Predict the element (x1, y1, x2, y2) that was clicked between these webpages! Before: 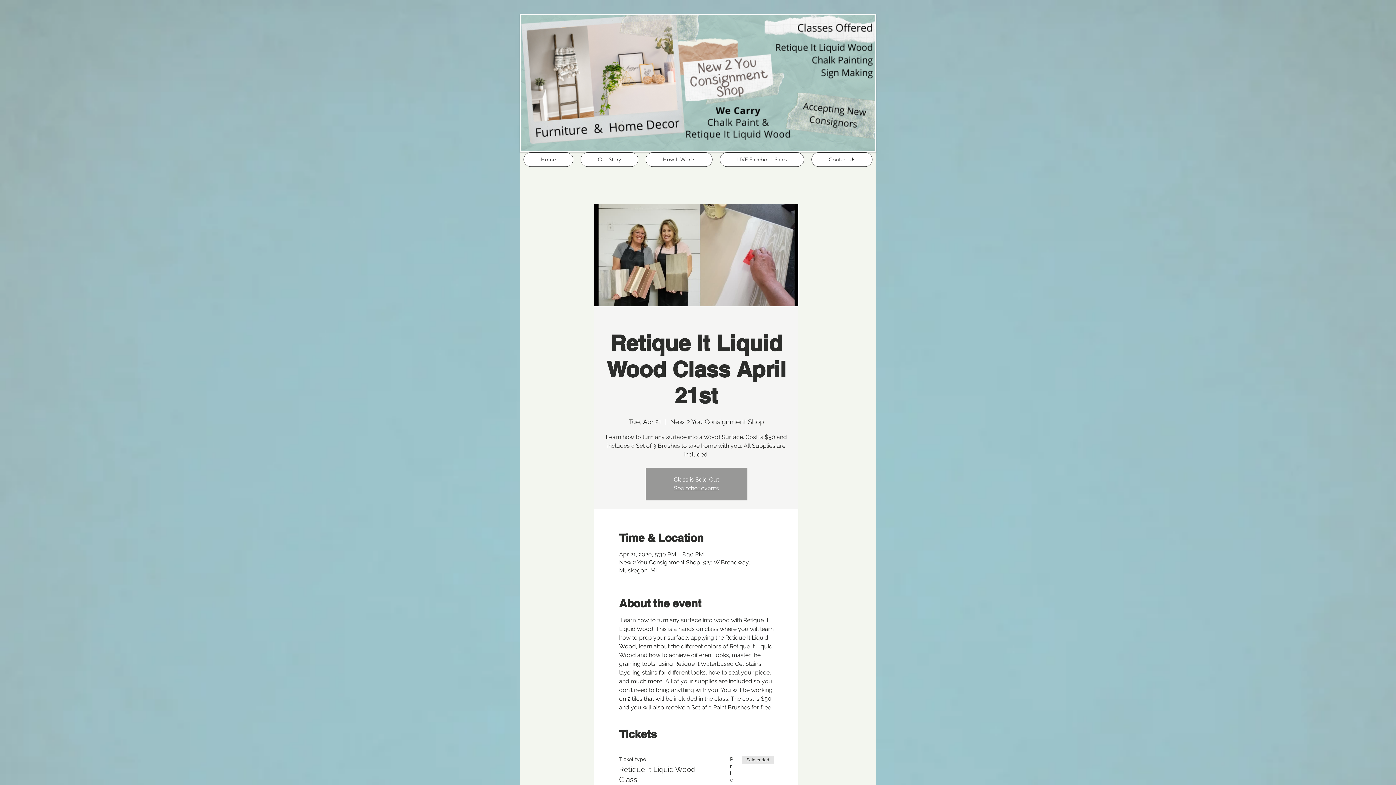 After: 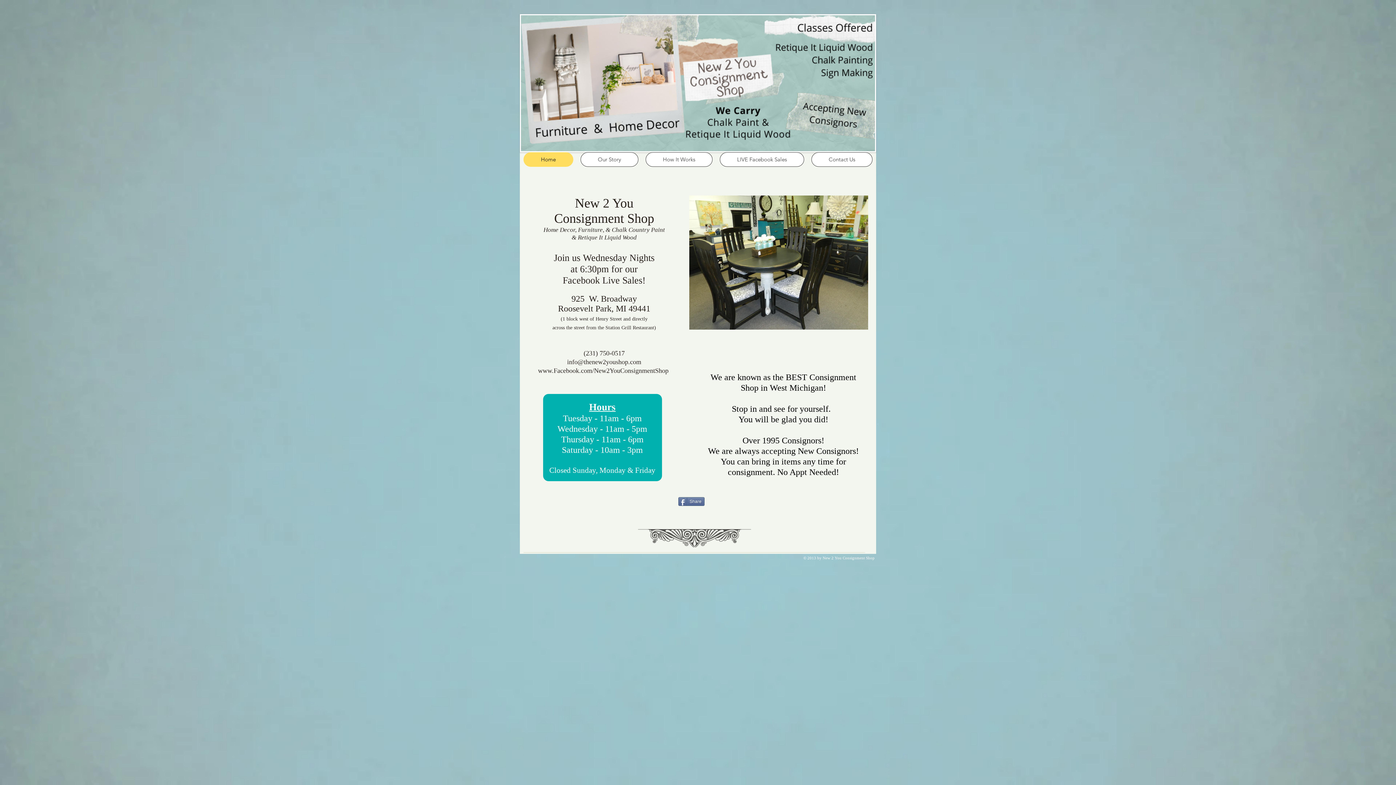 Action: label: See other events bbox: (674, 484, 719, 491)